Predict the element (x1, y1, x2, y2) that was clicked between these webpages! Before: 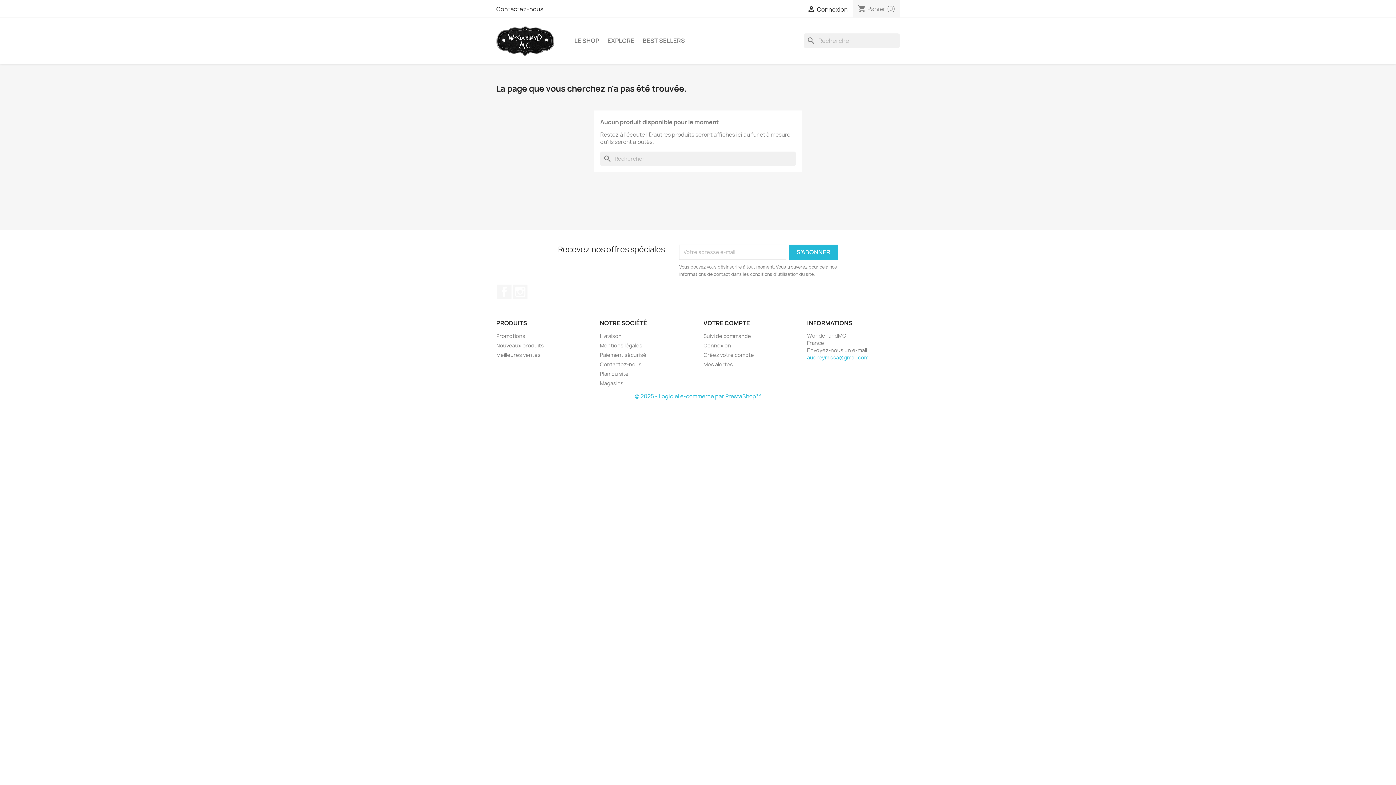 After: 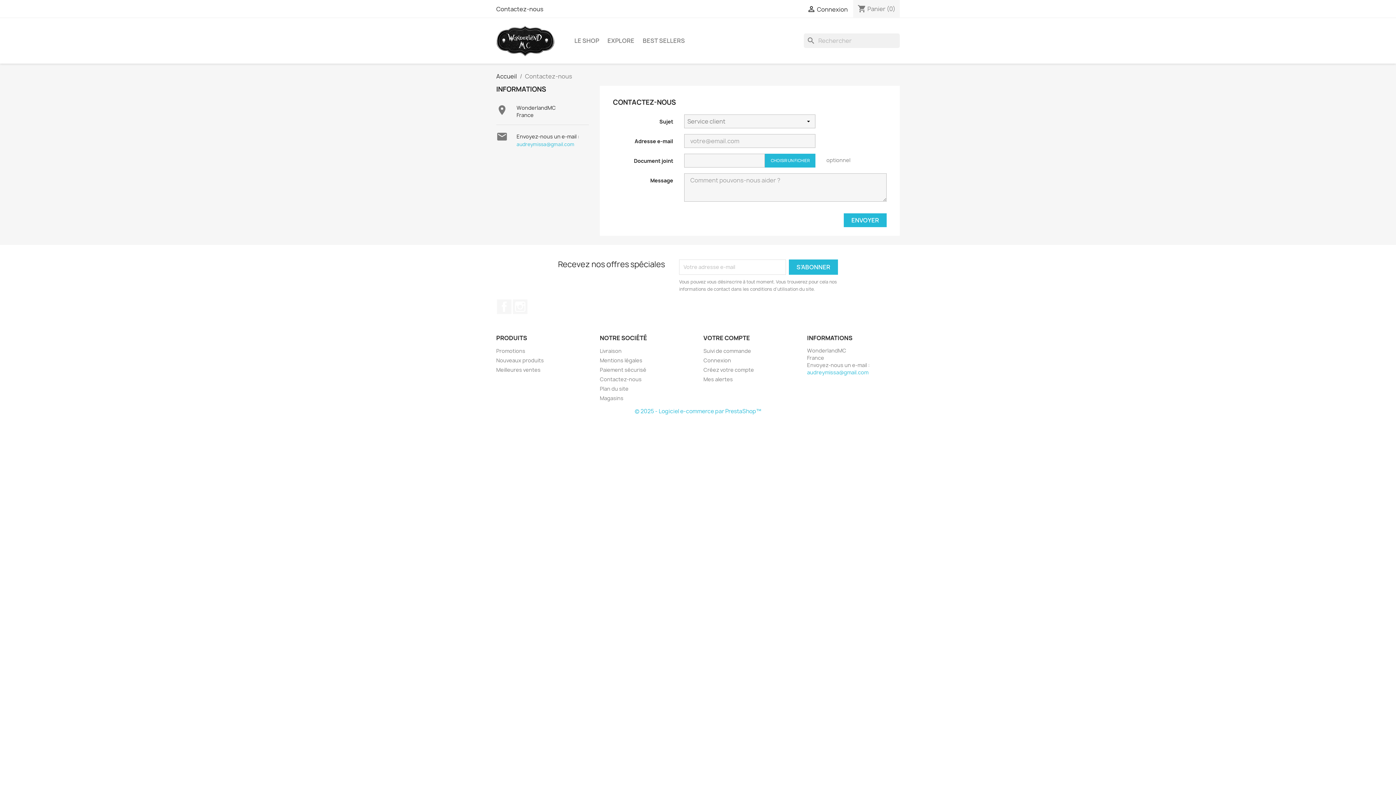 Action: bbox: (600, 361, 641, 367) label: Contactez-nous